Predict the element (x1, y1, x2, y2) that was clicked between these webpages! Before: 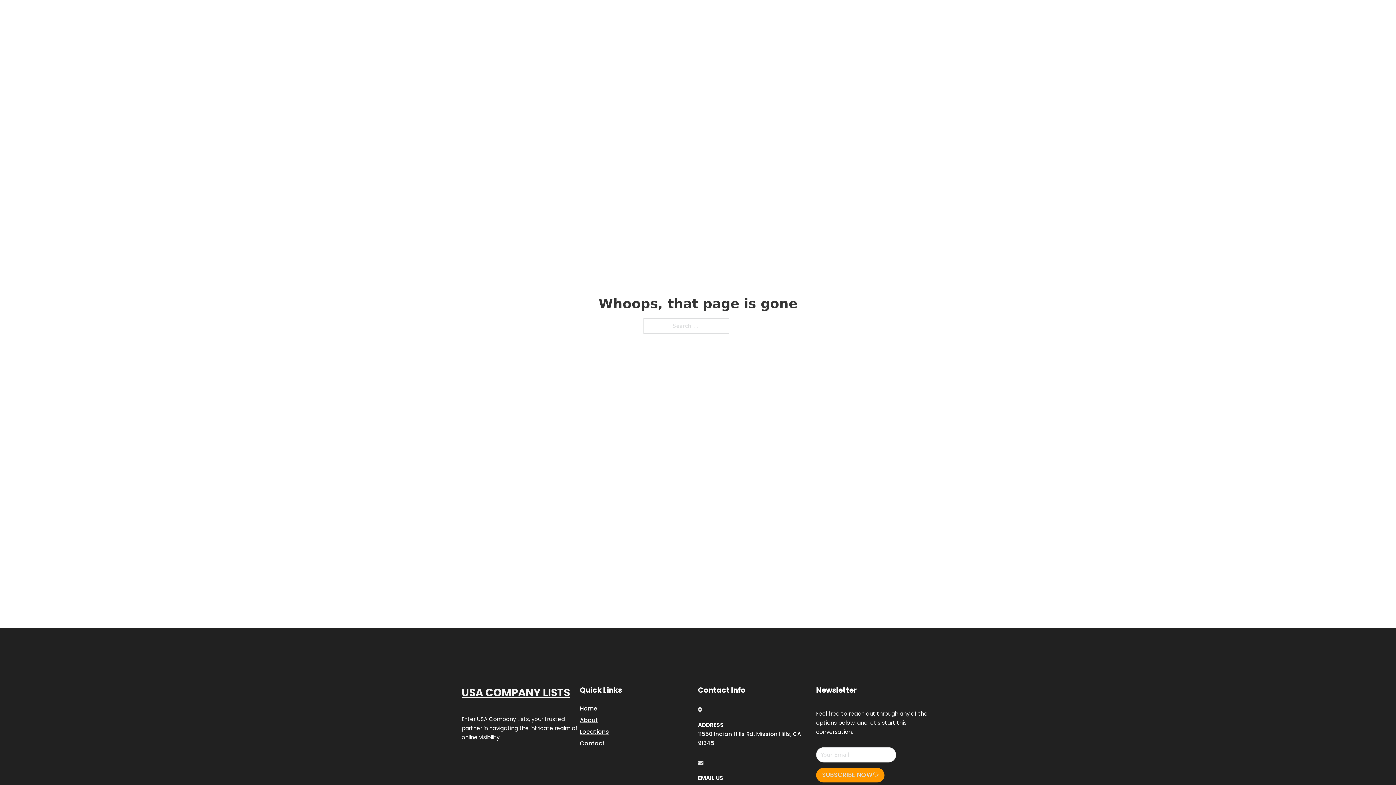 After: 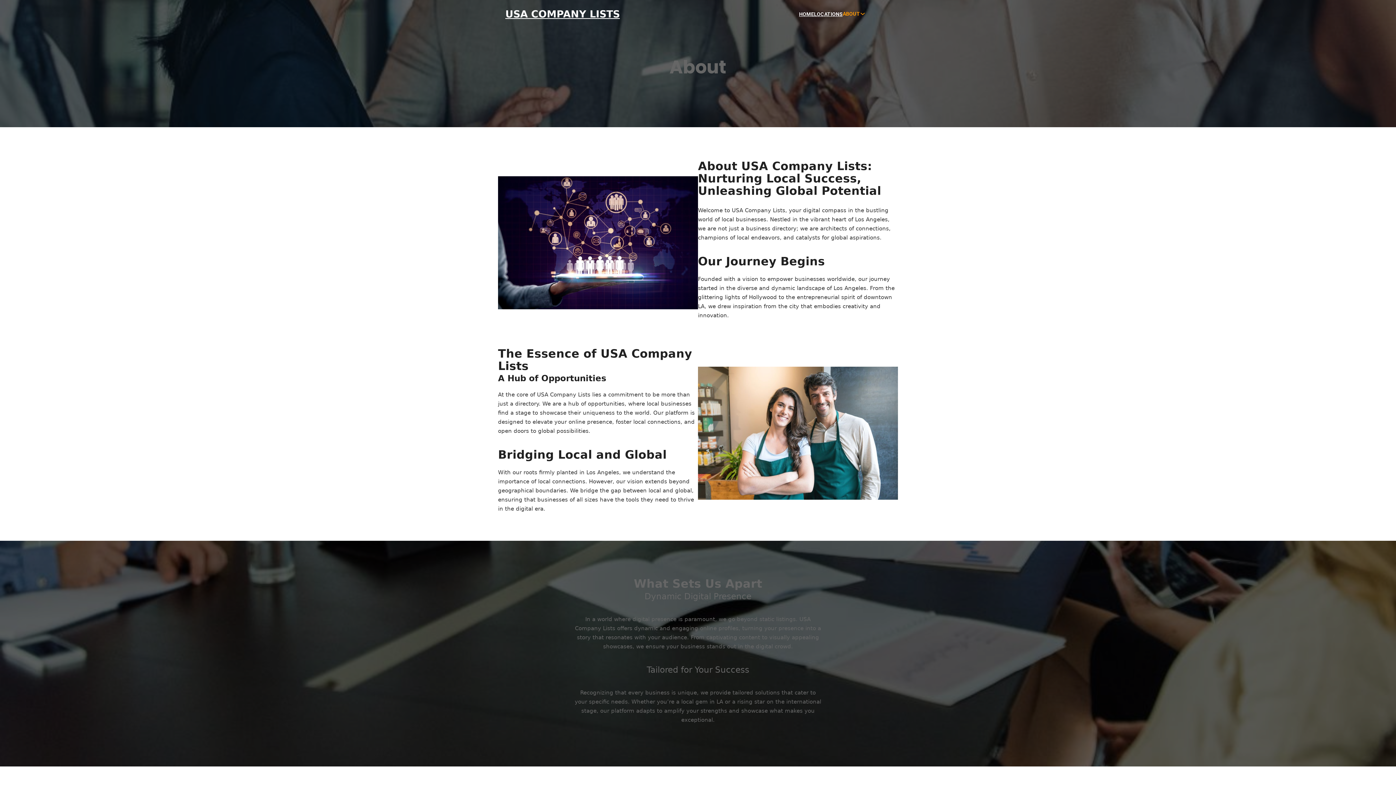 Action: label: About bbox: (580, 715, 598, 725)